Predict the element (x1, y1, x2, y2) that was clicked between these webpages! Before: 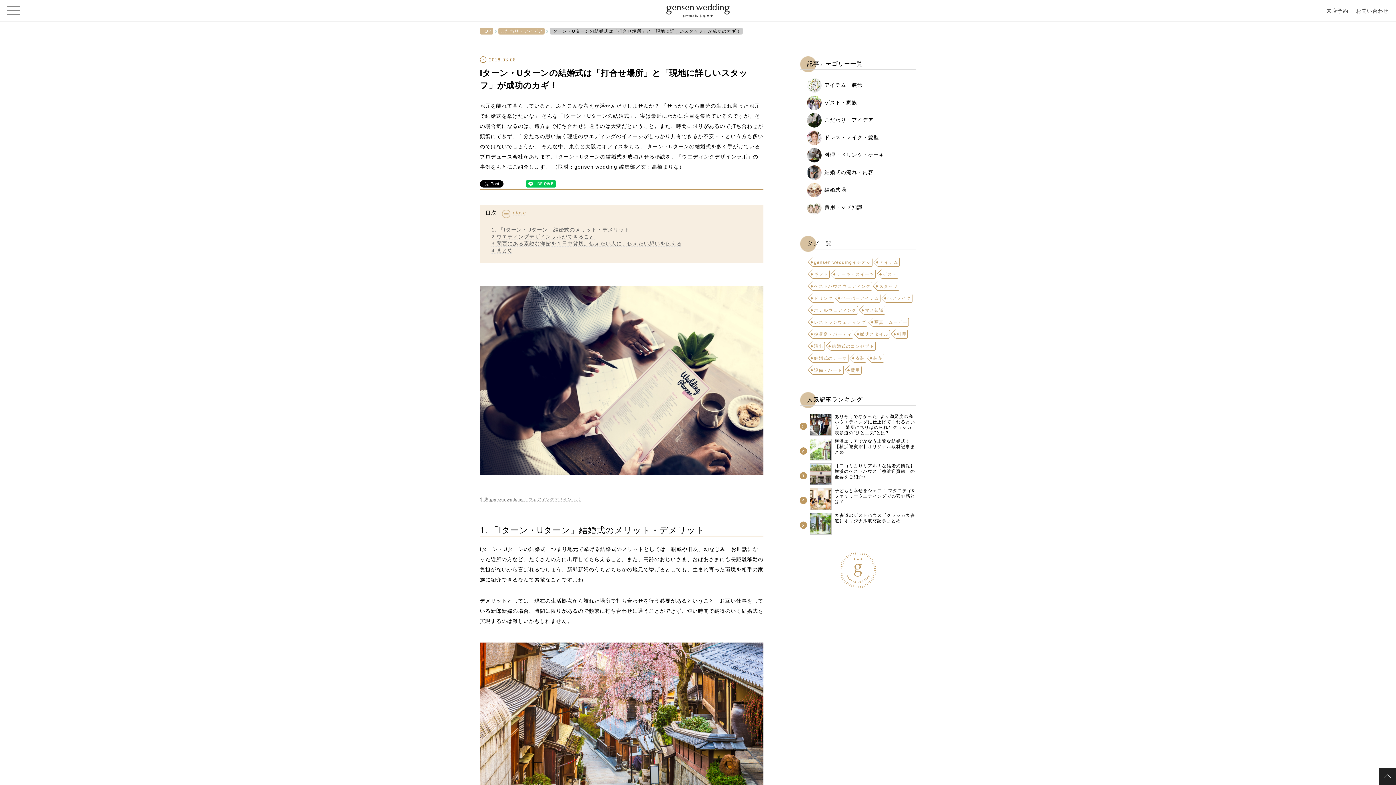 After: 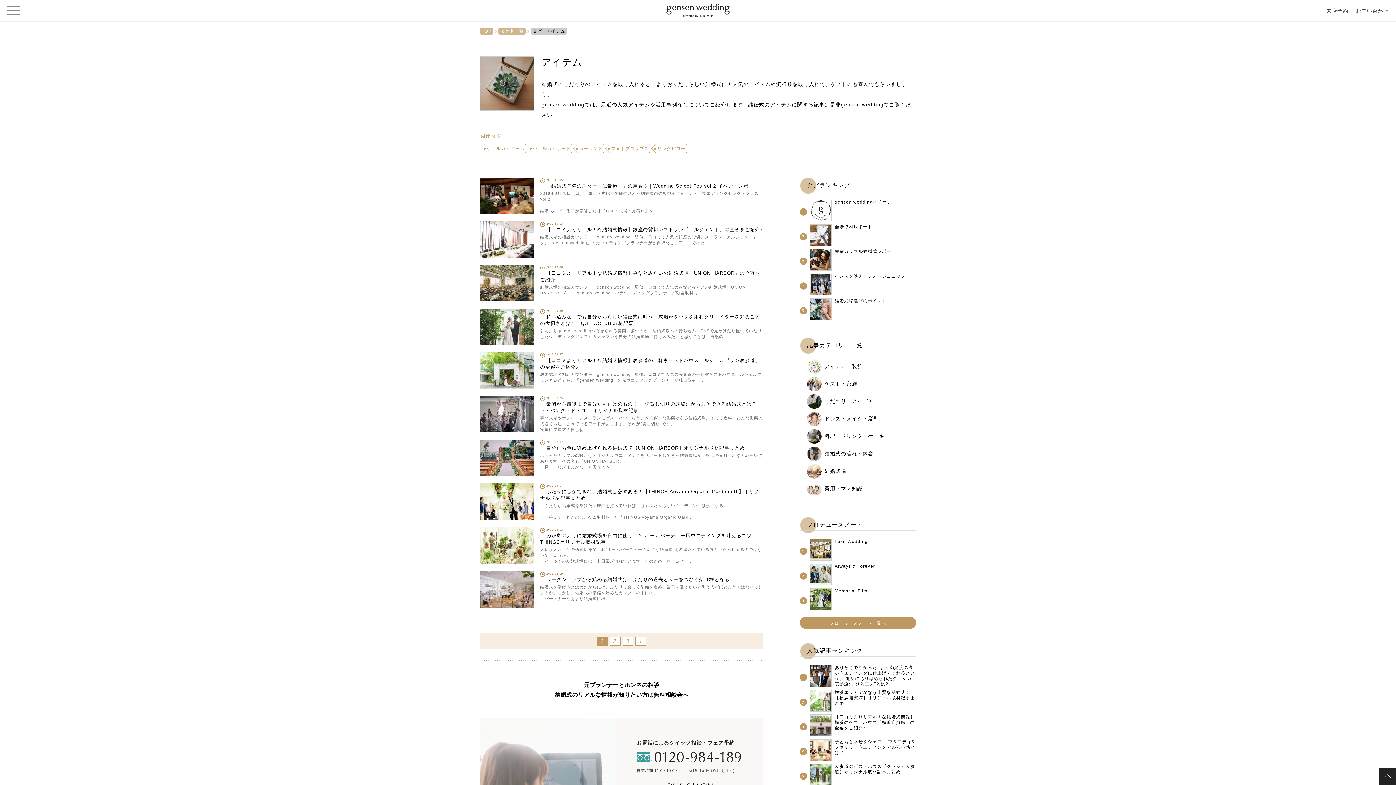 Action: bbox: (878, 257, 900, 266) label: アイテム